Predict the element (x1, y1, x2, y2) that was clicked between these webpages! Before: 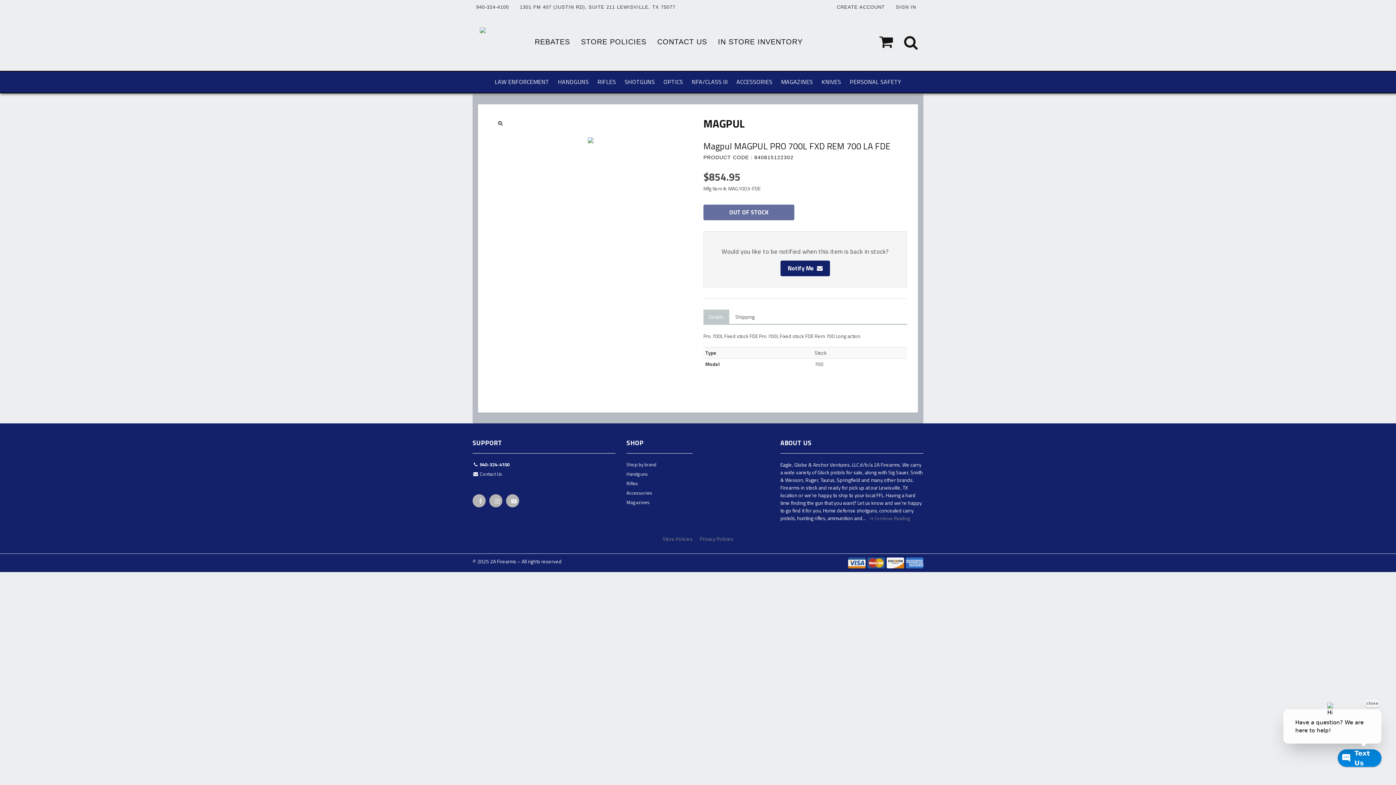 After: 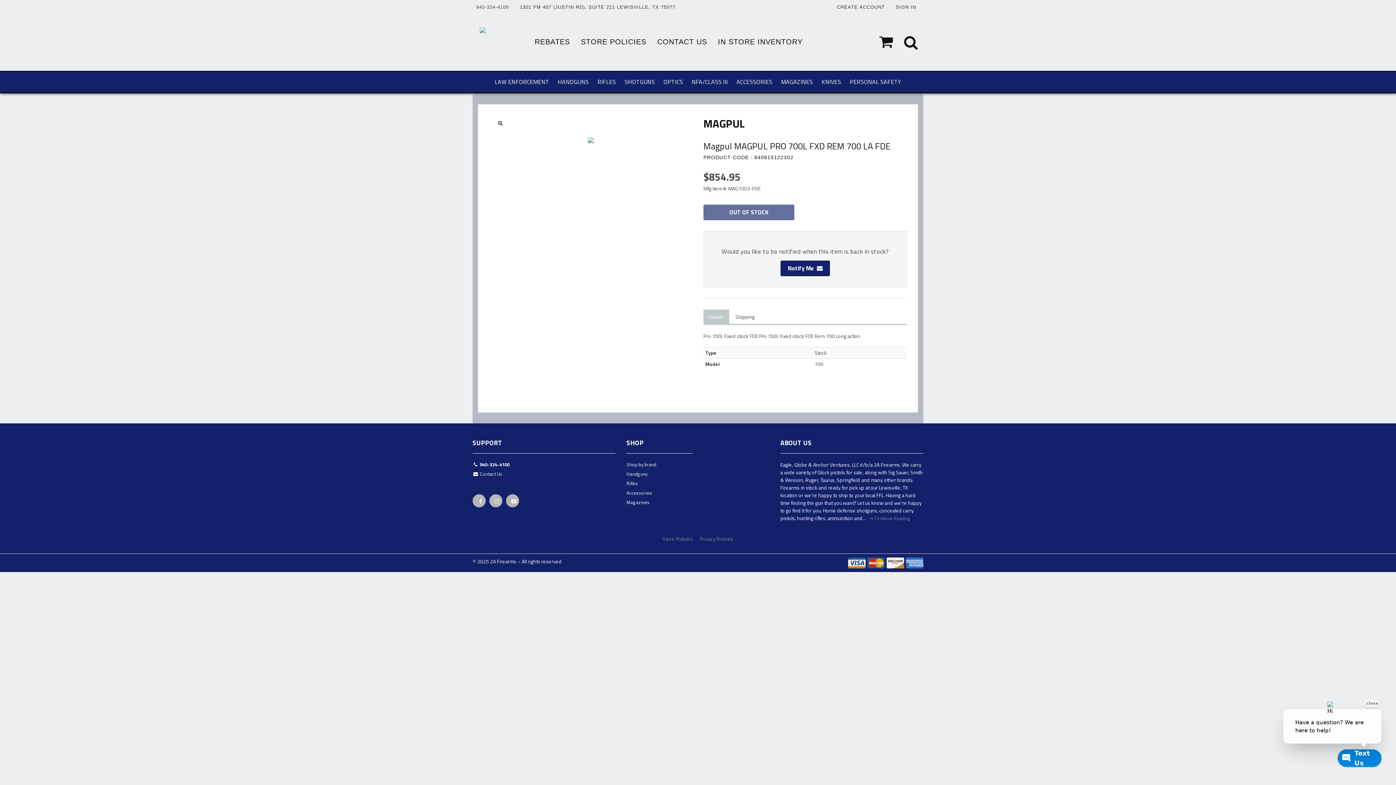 Action: label: 940-324-4100 bbox: (472, 0, 516, 12)